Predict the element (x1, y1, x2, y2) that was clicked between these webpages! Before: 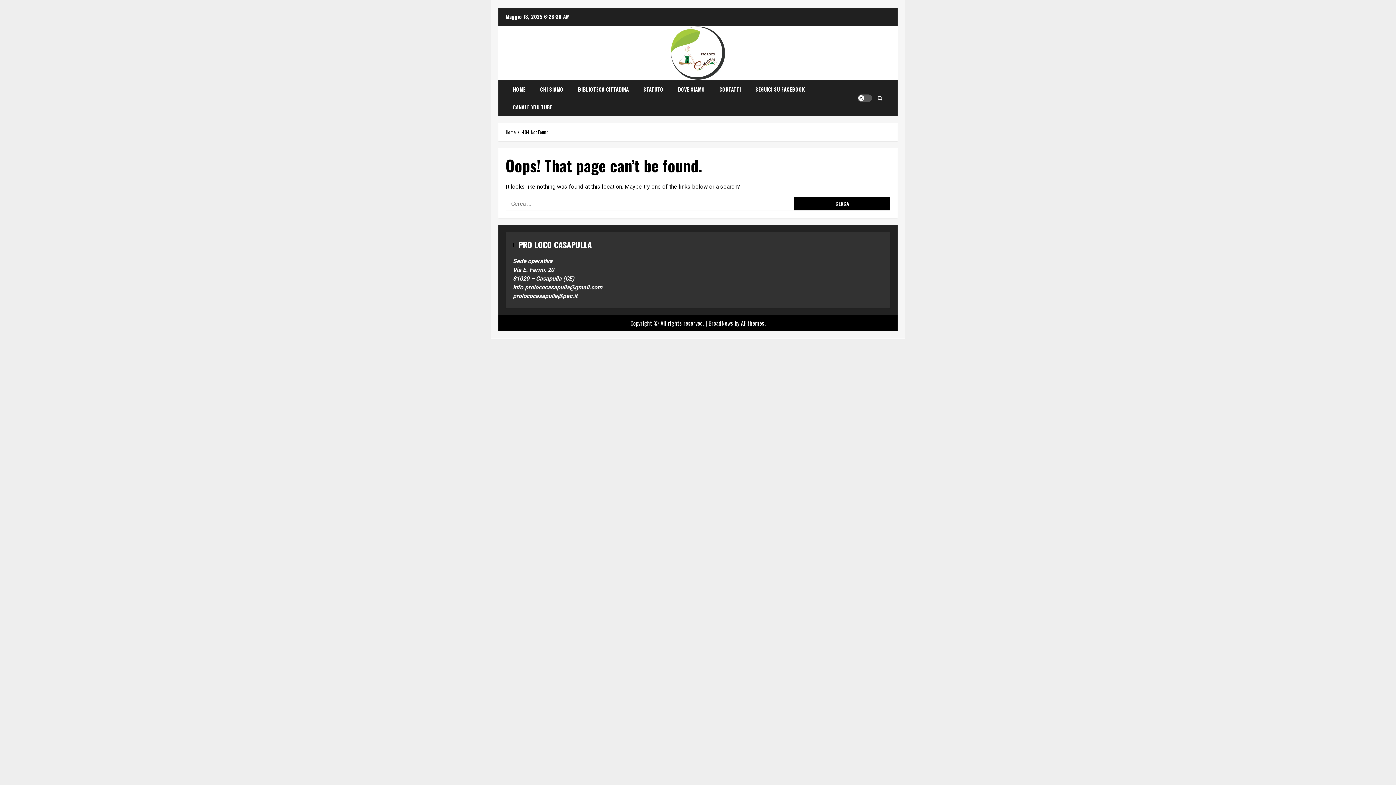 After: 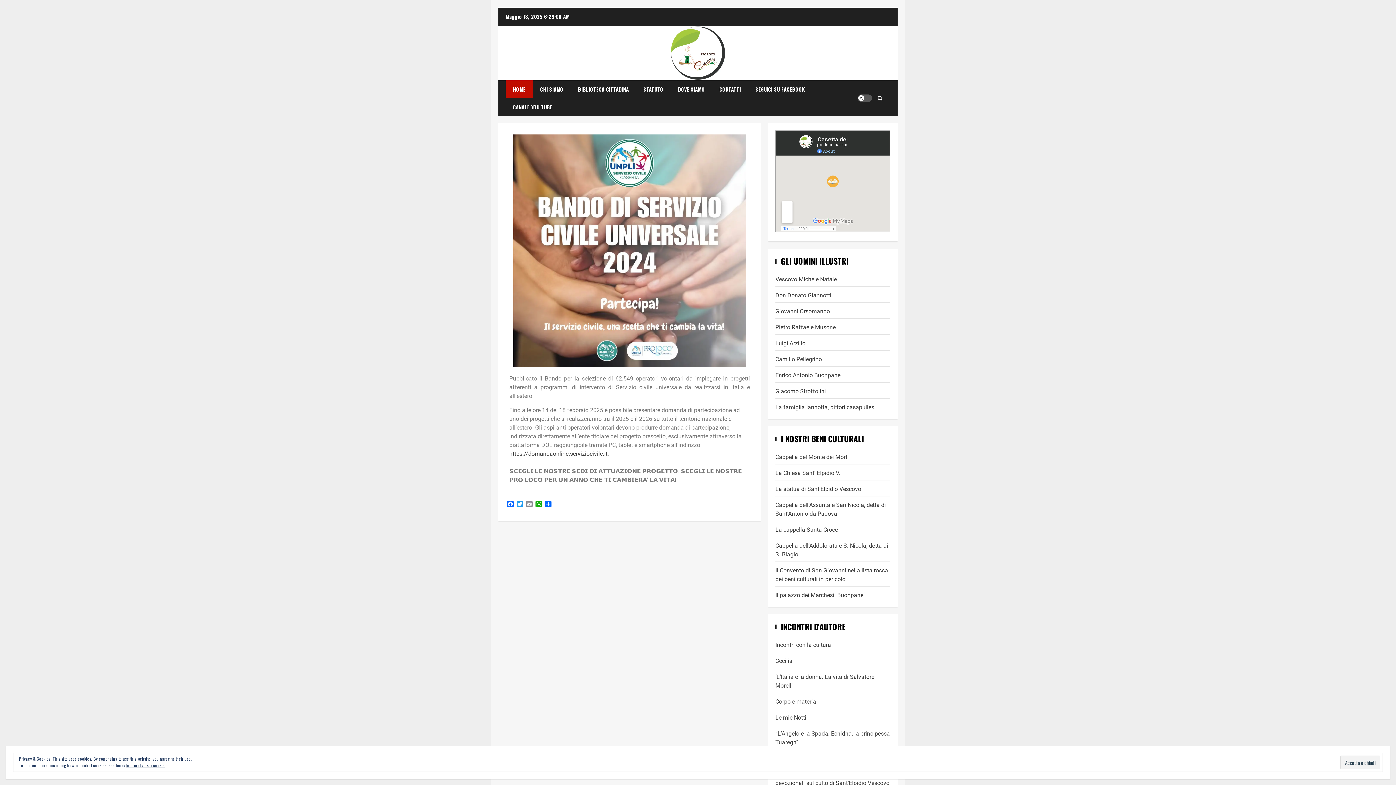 Action: bbox: (505, 80, 533, 98) label: HOME